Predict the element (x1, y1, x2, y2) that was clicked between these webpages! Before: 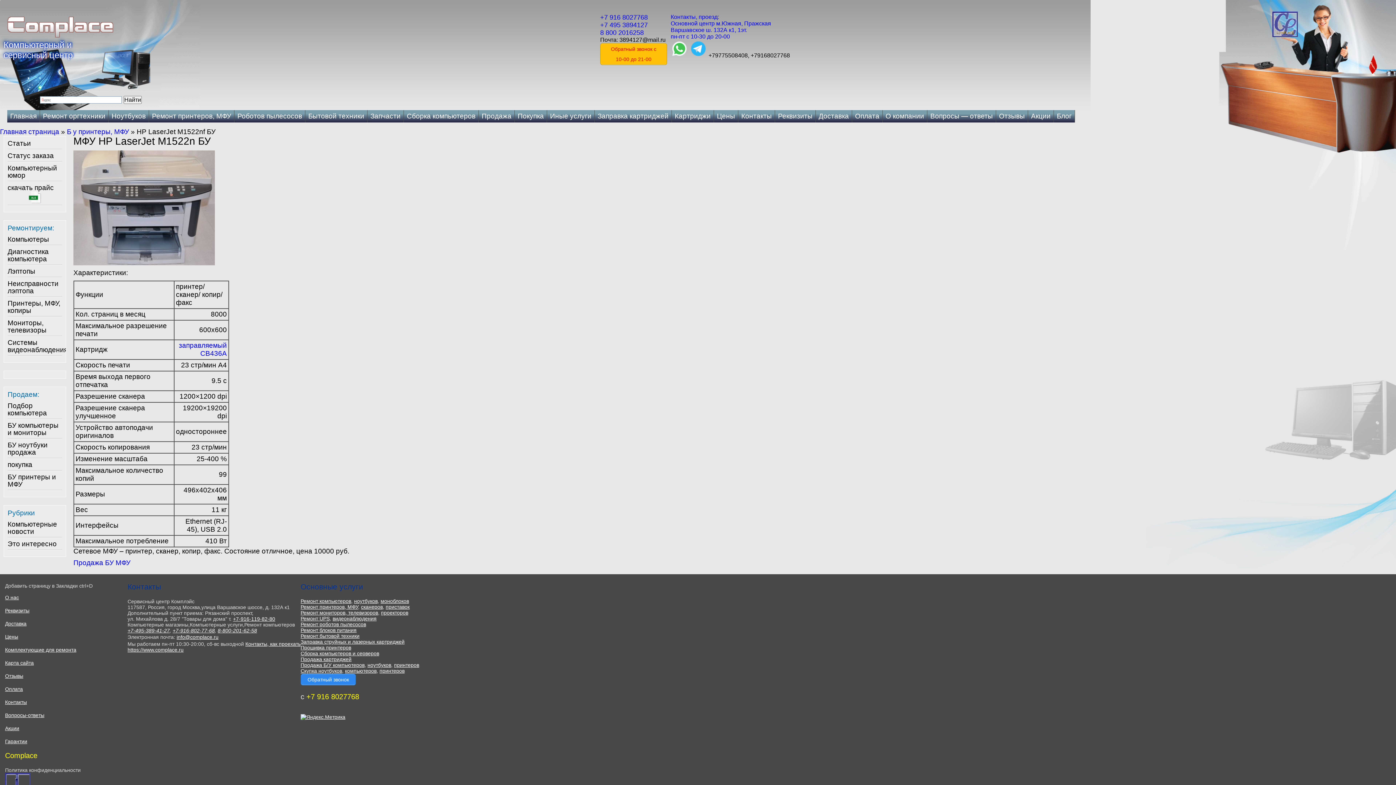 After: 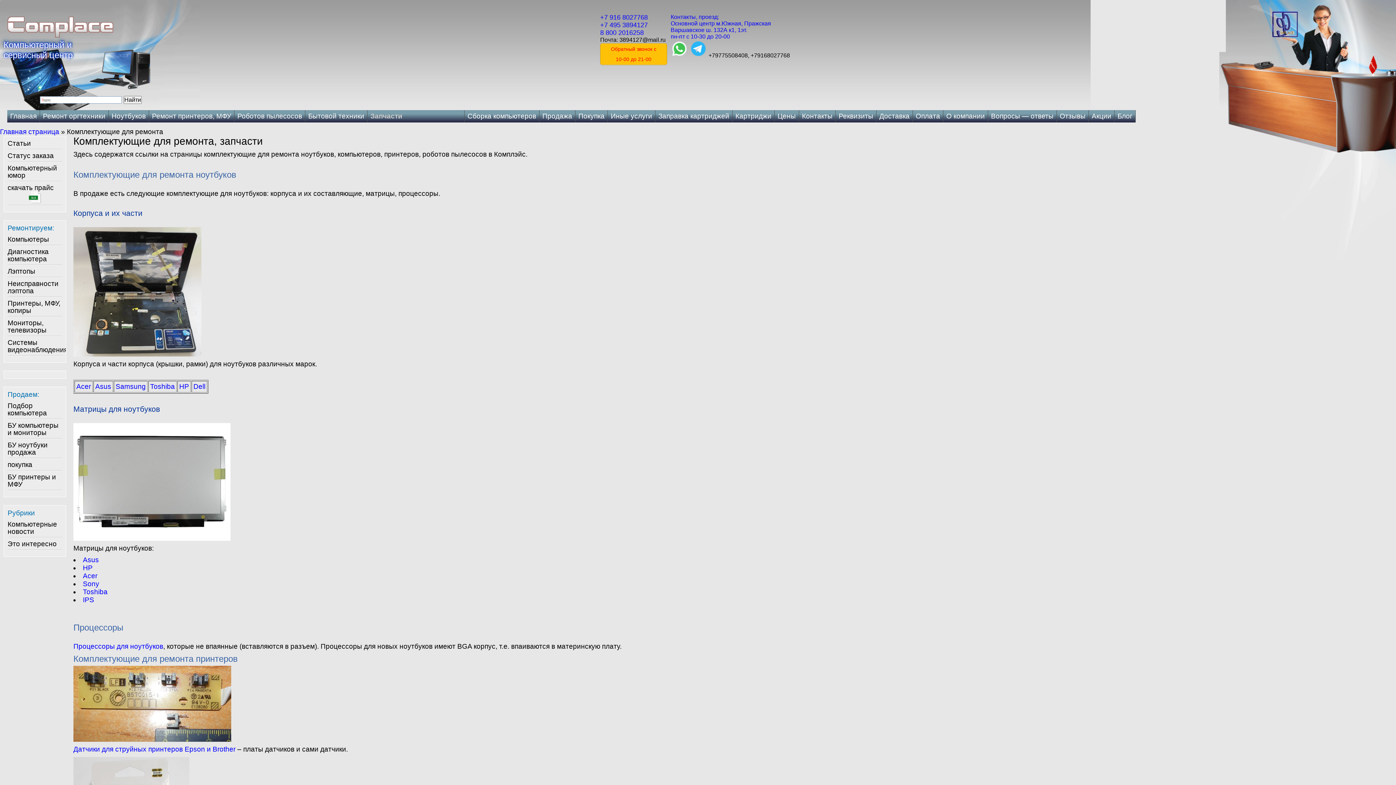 Action: bbox: (368, 110, 402, 122) label: Запчасти